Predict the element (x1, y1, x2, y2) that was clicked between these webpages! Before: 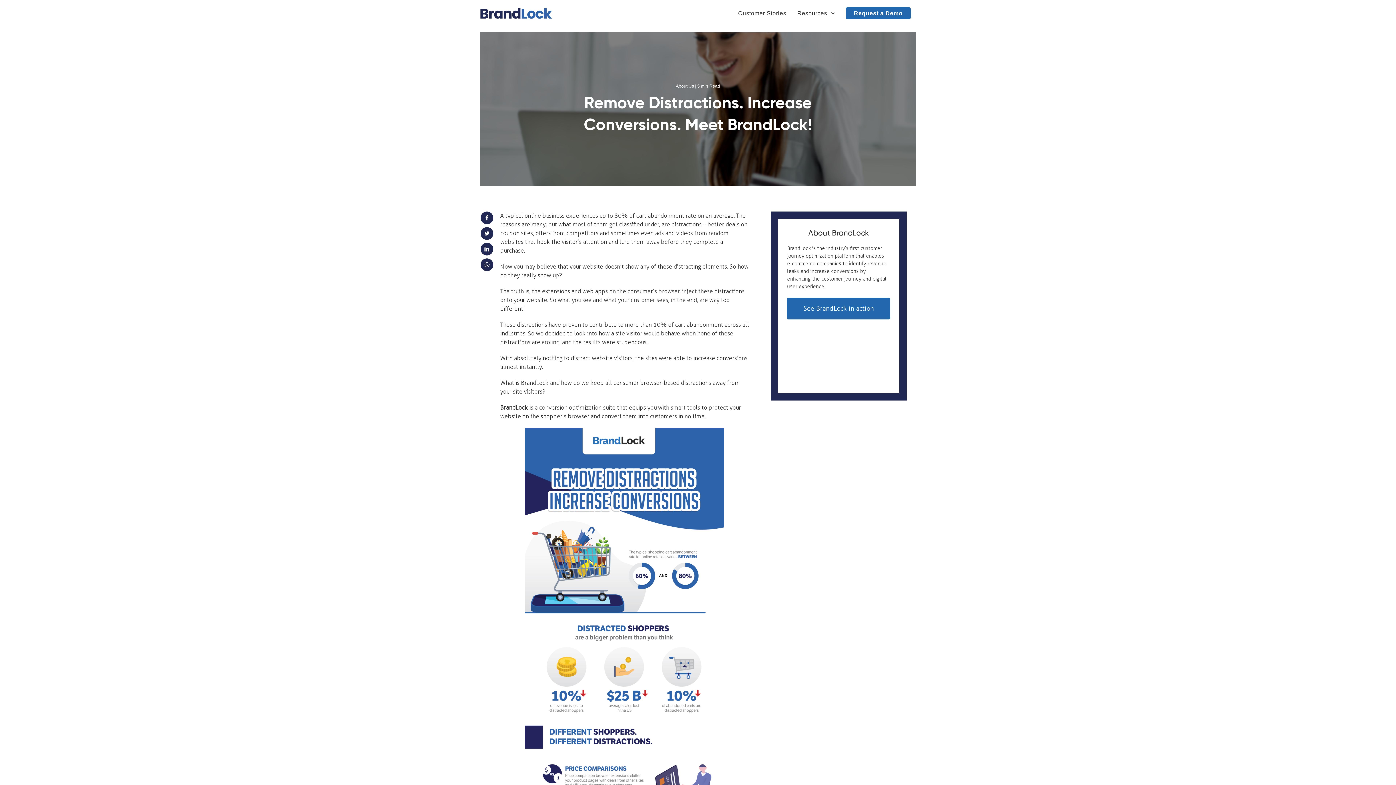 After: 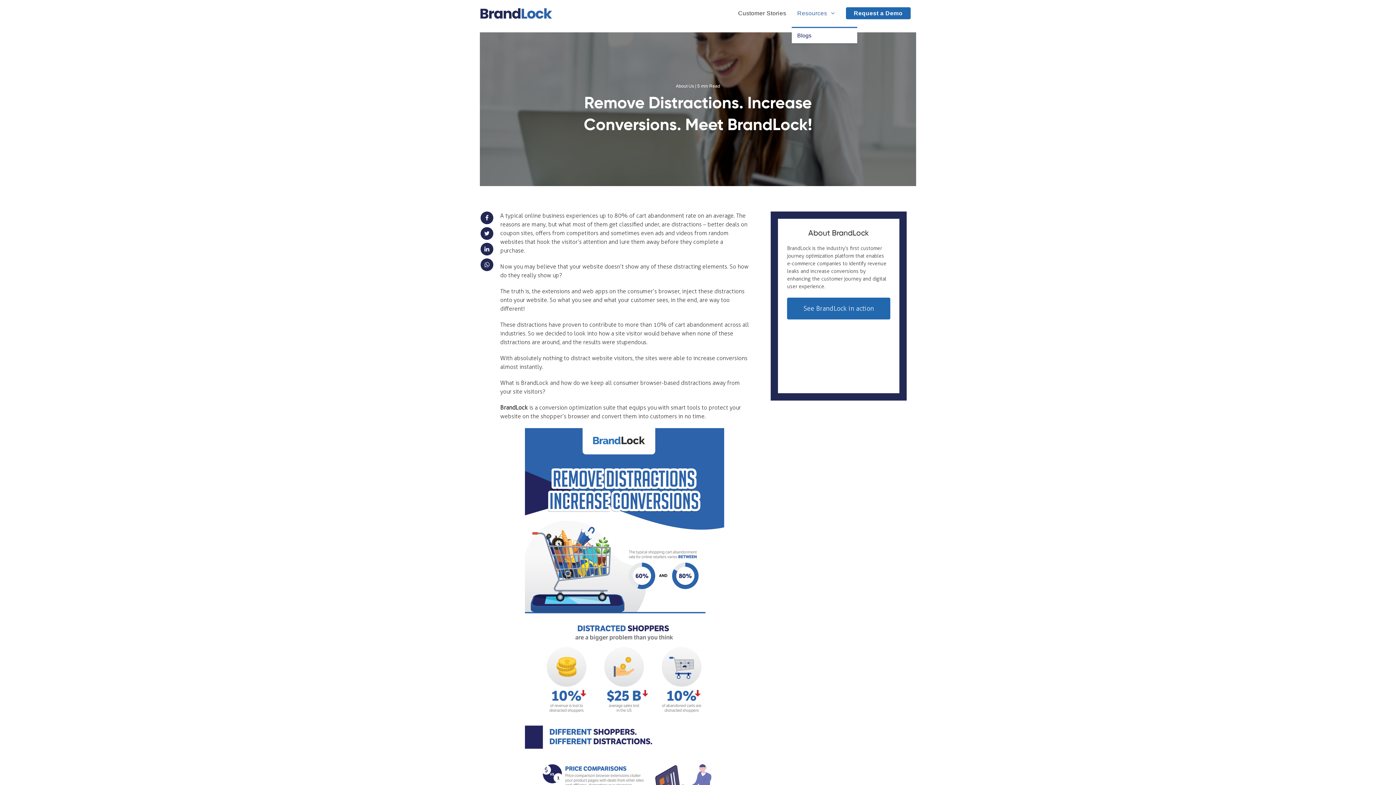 Action: label: Resources  bbox: (791, 0, 840, 26)